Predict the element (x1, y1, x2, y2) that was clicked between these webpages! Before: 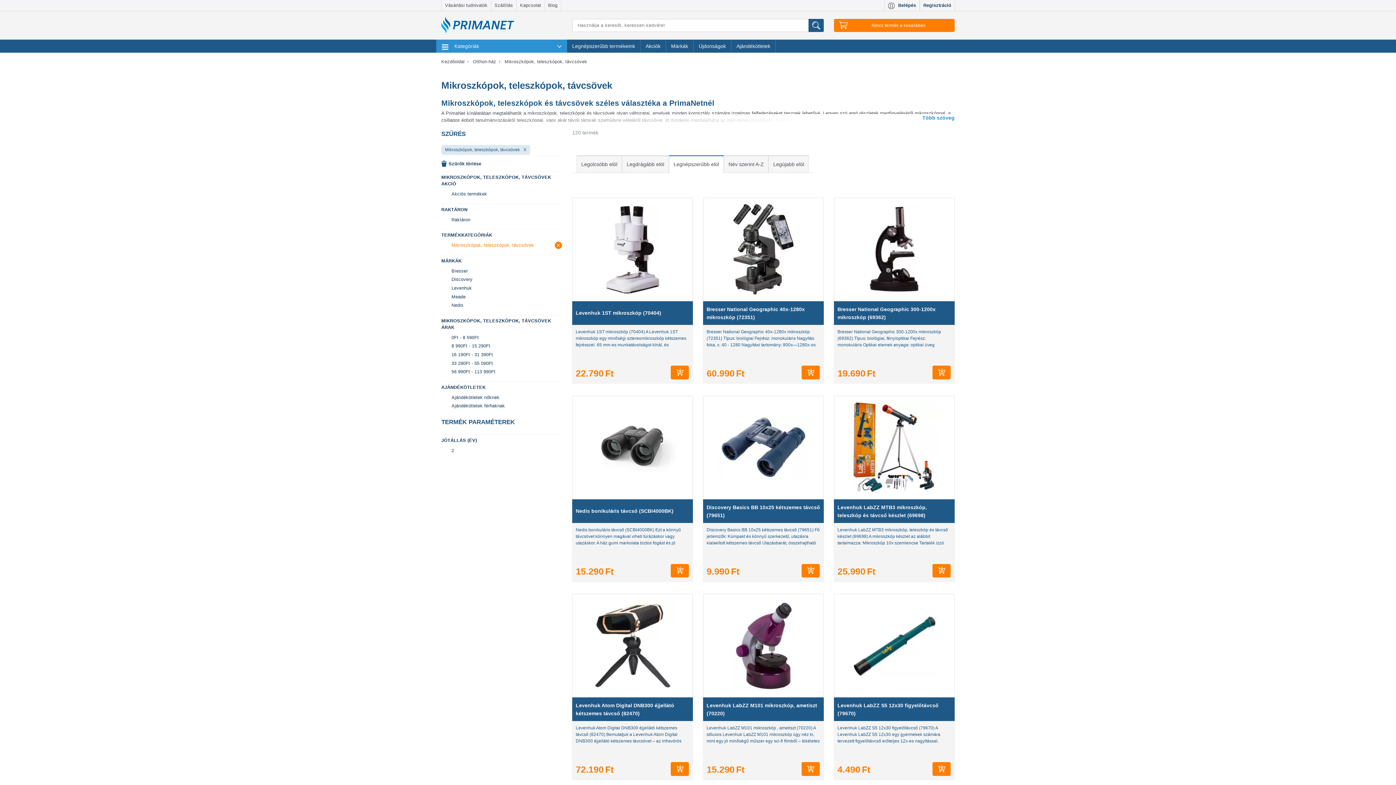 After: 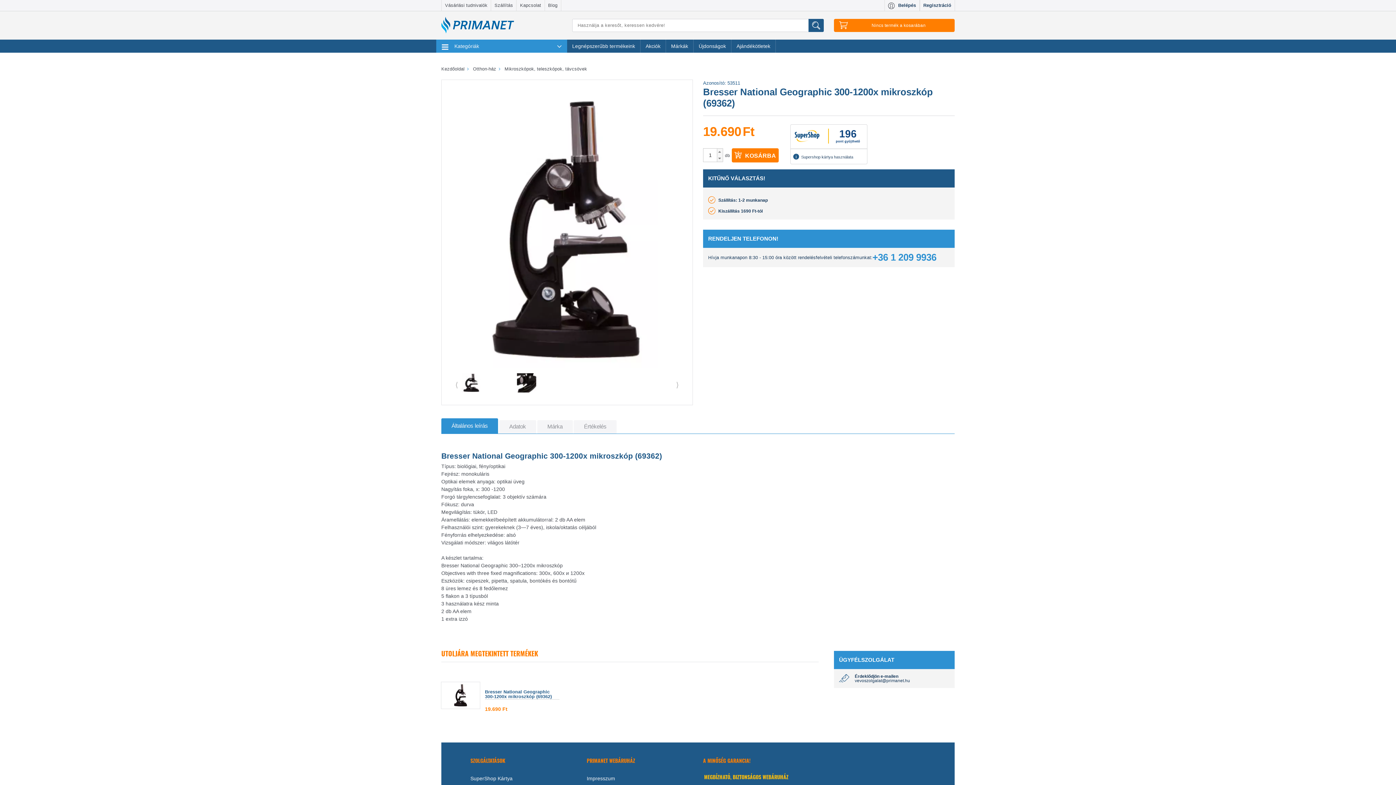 Action: label: Bresser National Geographic 300-1200x mikroszkóp (69362) bbox: (837, 304, 951, 321)